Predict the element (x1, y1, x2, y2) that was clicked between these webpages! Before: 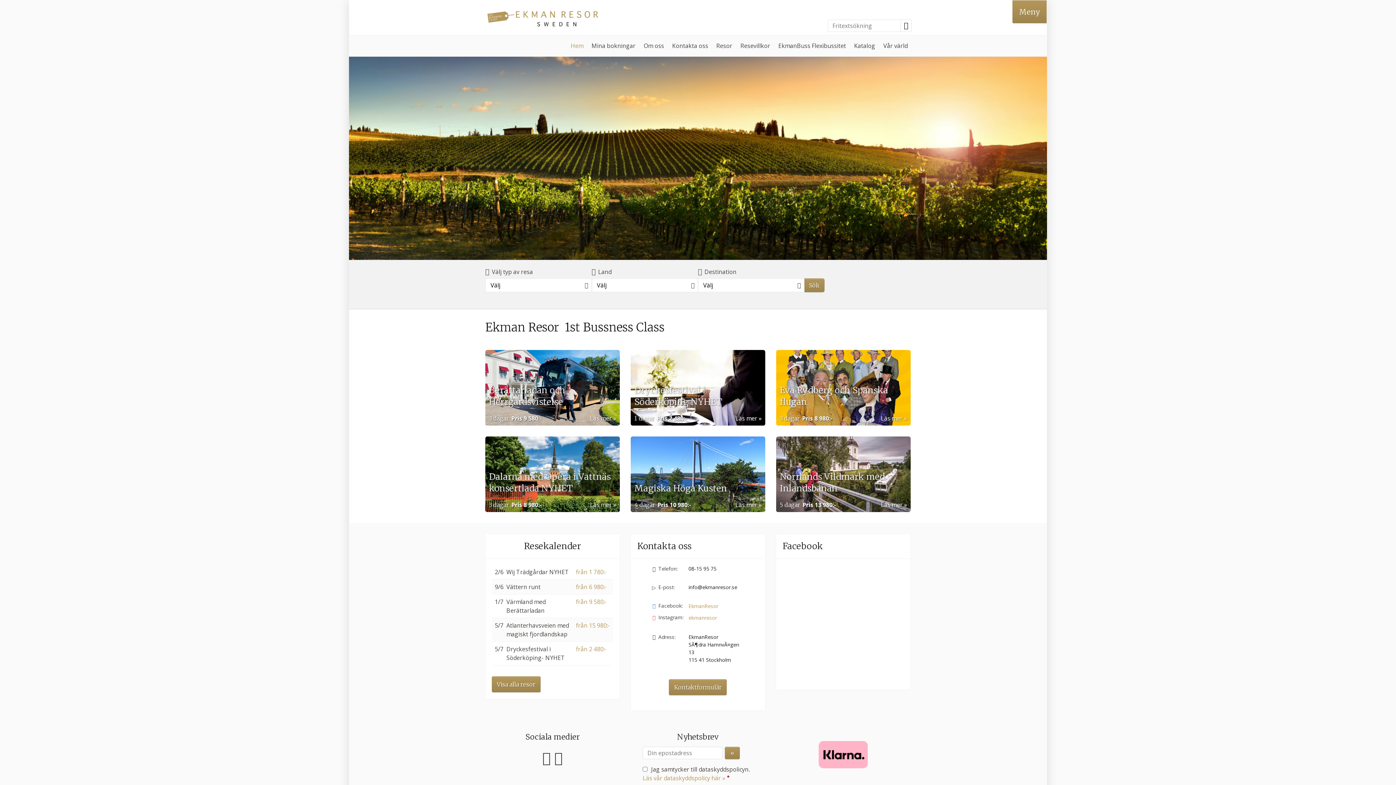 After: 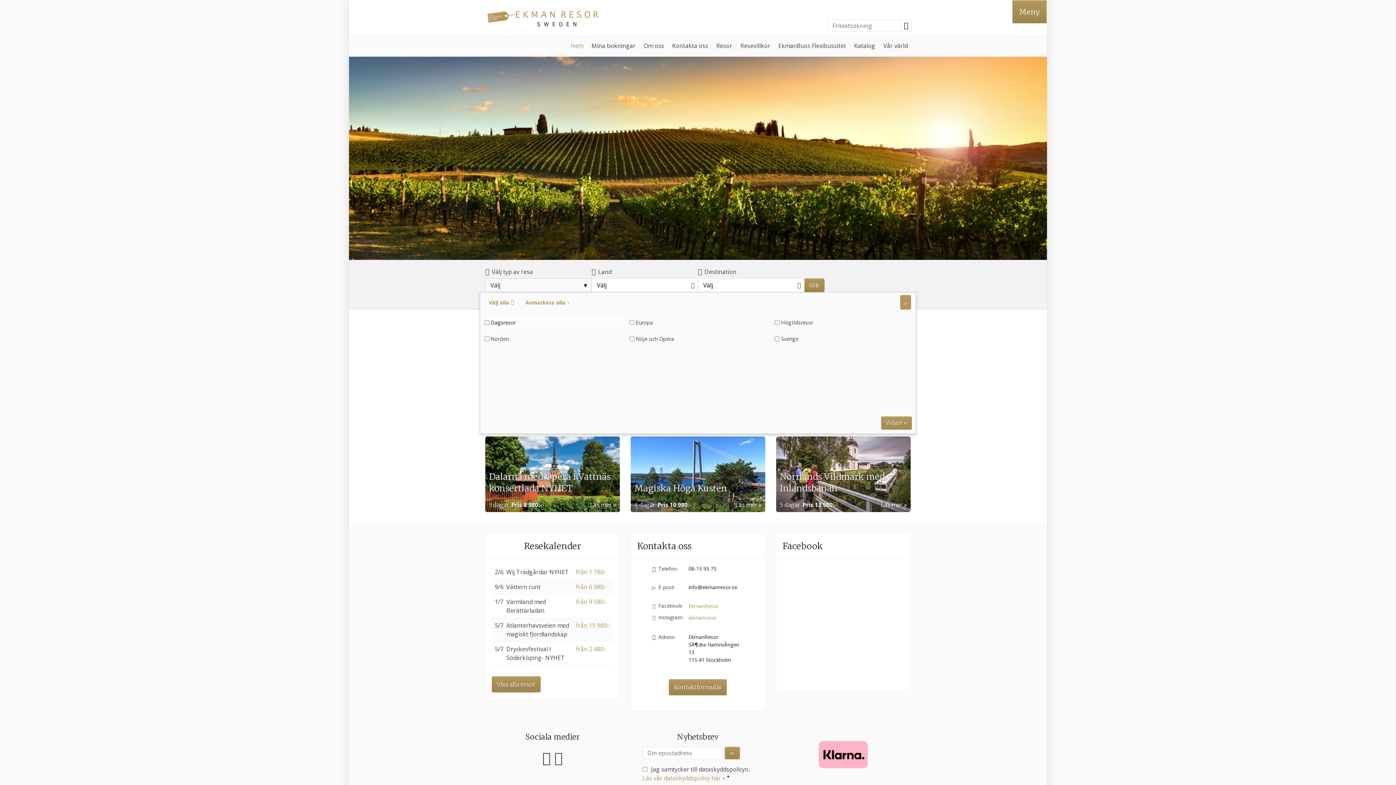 Action: bbox: (485, 278, 591, 292) label: Välj